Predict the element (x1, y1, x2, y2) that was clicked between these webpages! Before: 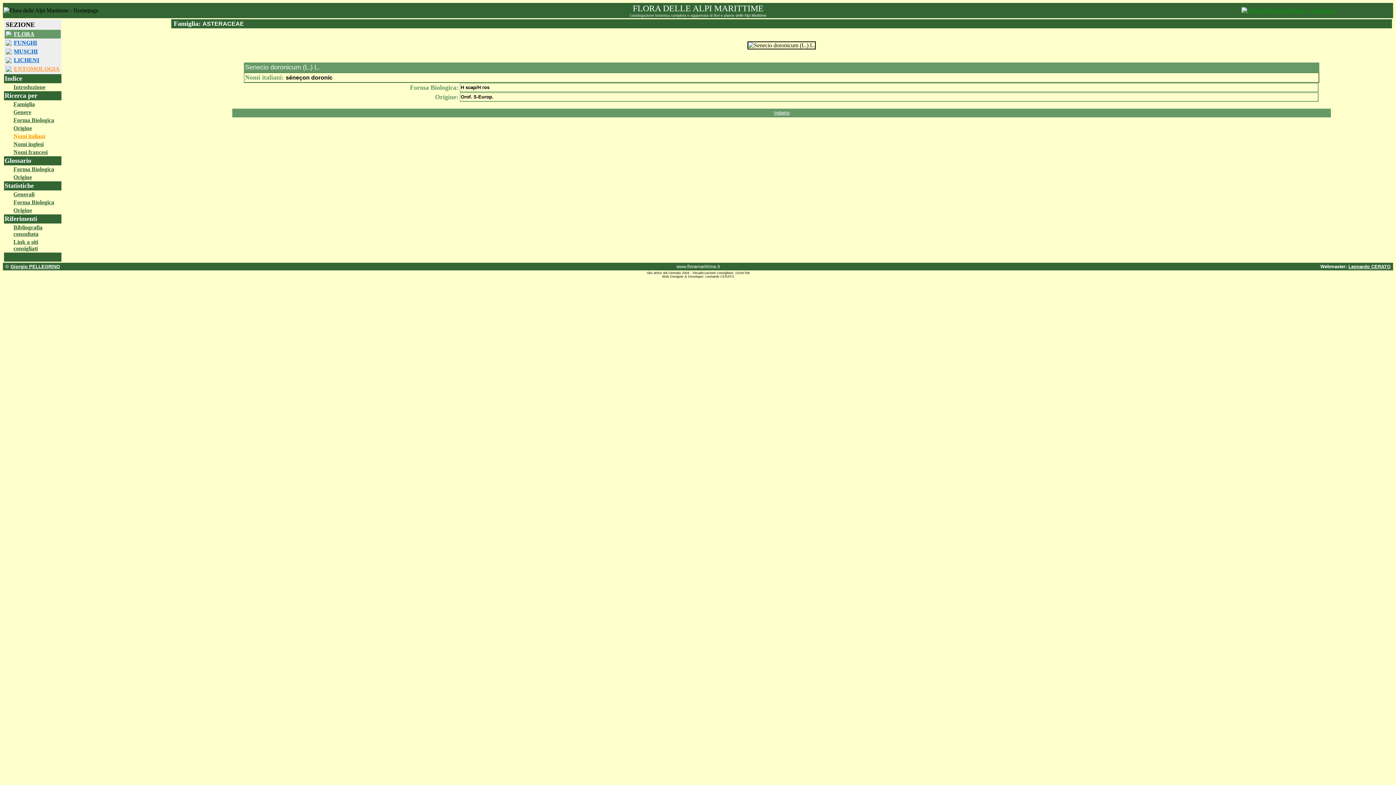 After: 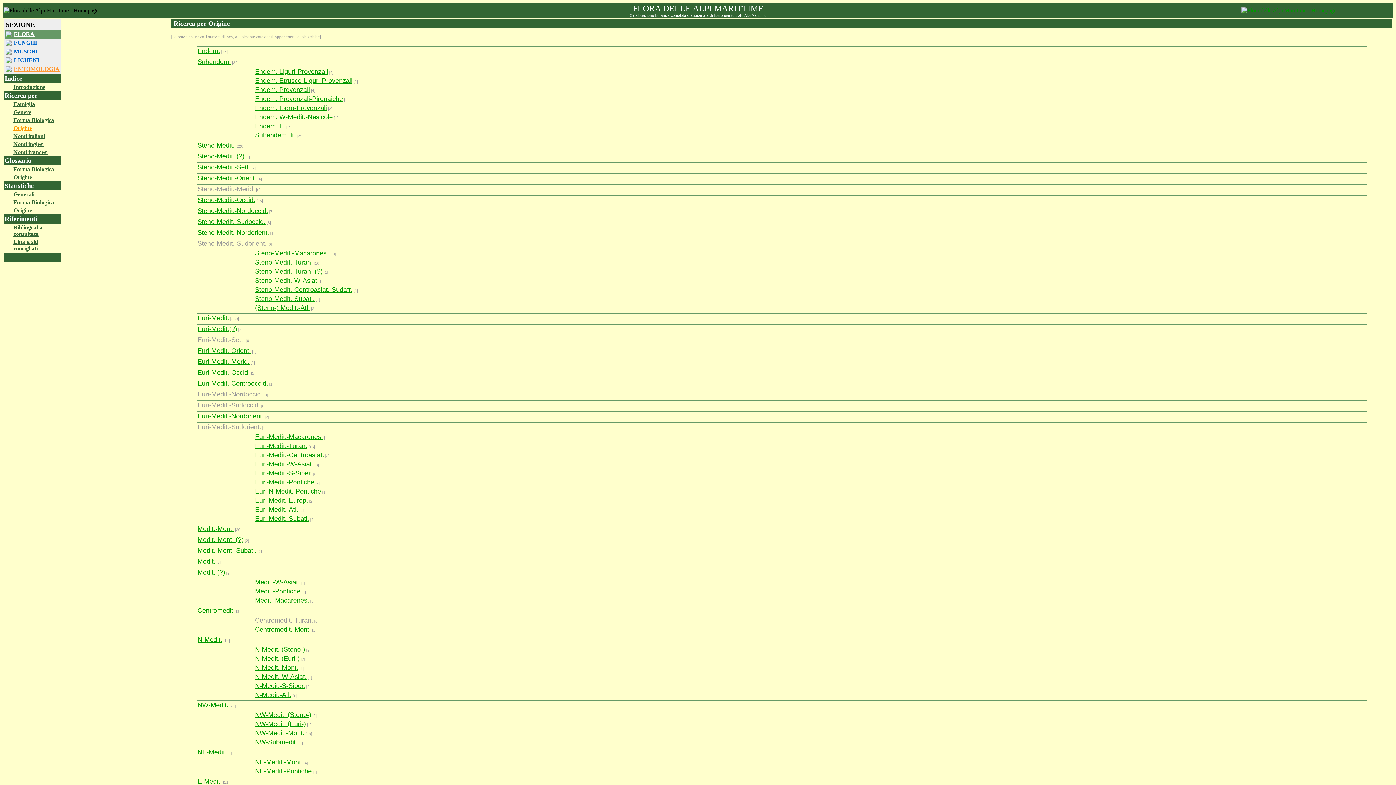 Action: bbox: (13, 125, 32, 131) label: Origine